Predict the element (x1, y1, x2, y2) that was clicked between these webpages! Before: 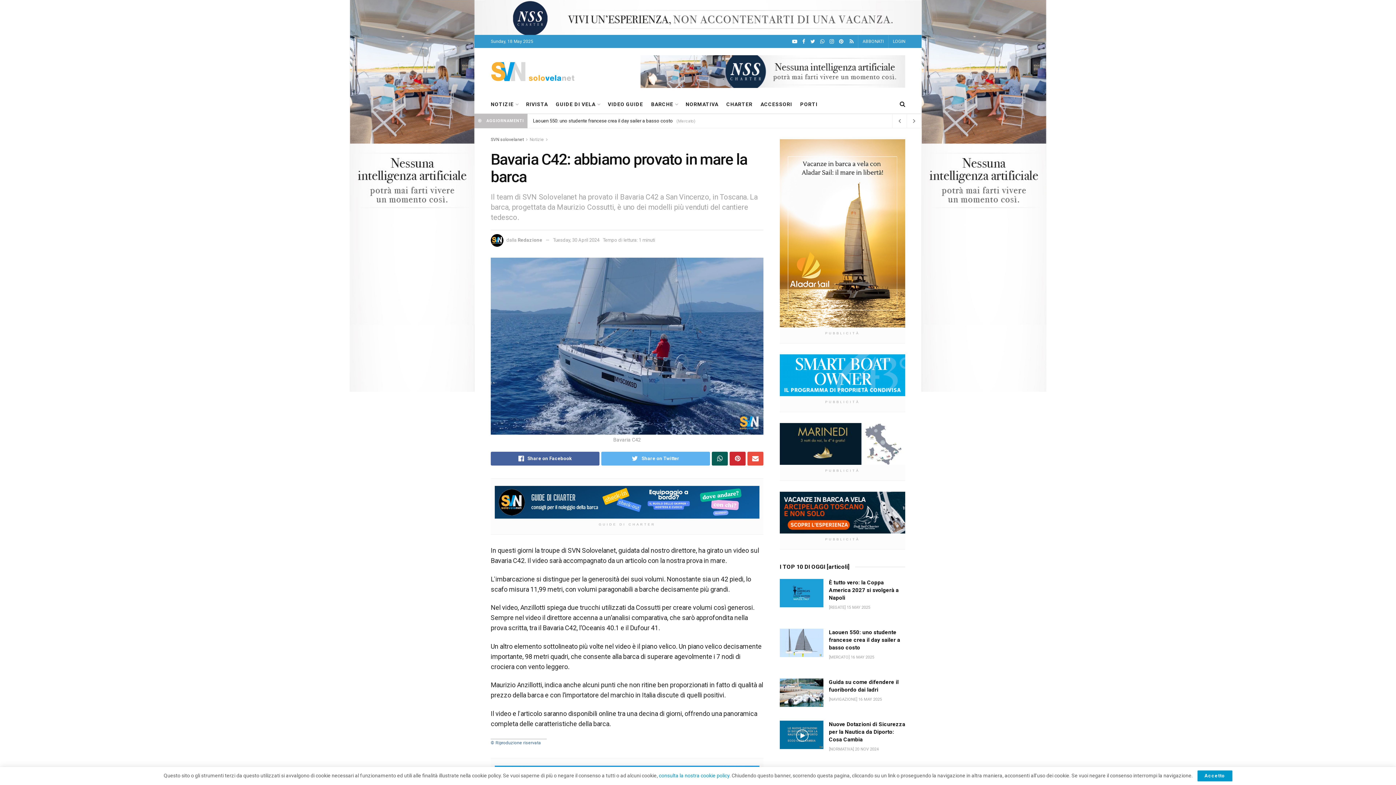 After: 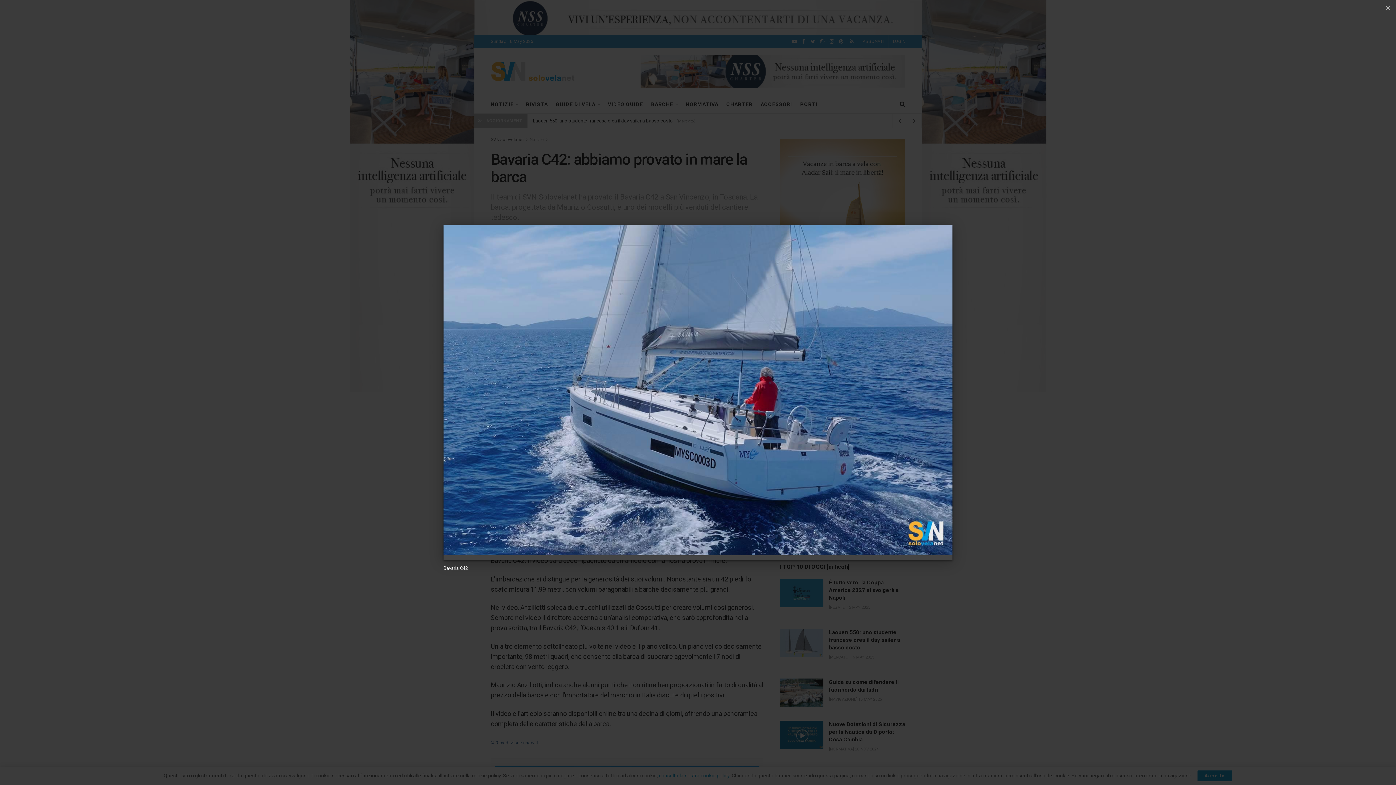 Action: bbox: (490, 341, 763, 349)